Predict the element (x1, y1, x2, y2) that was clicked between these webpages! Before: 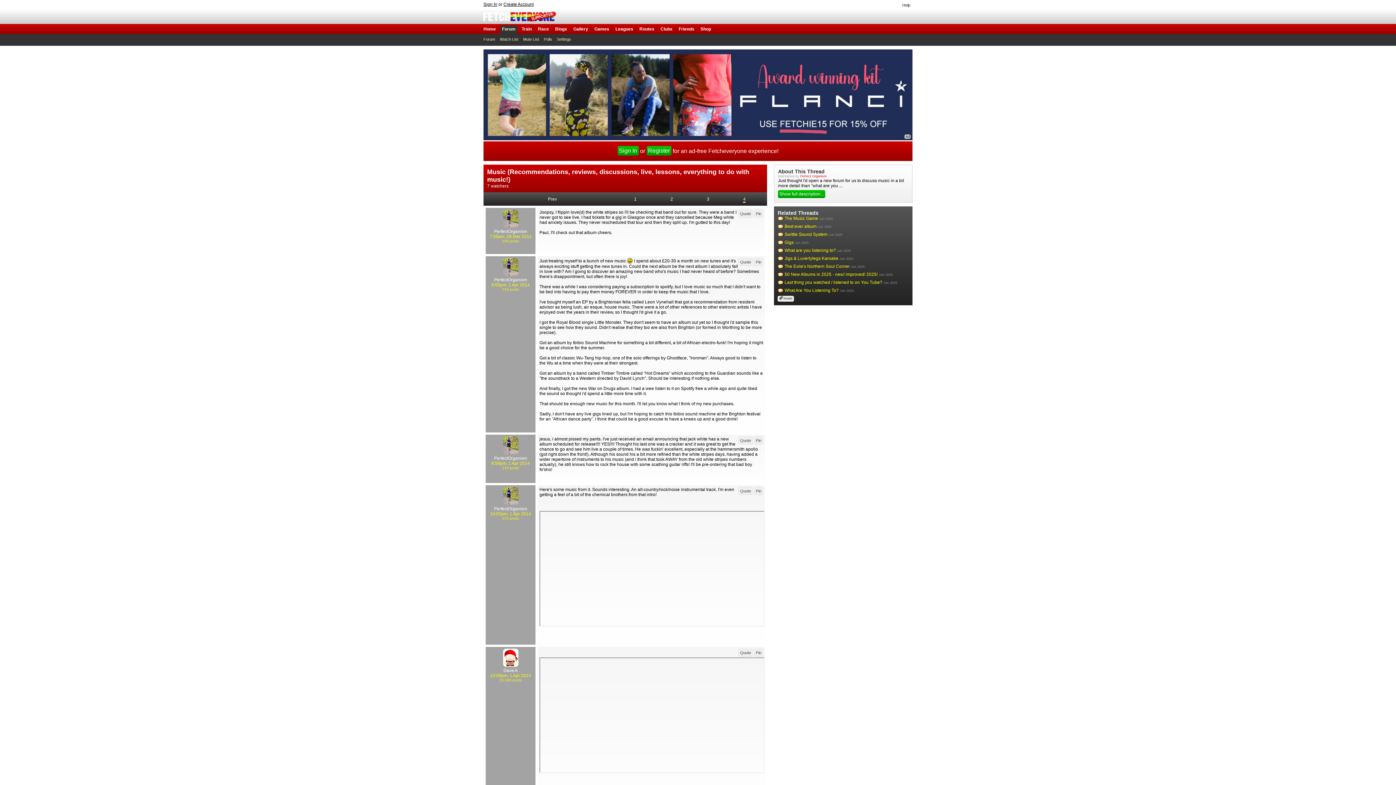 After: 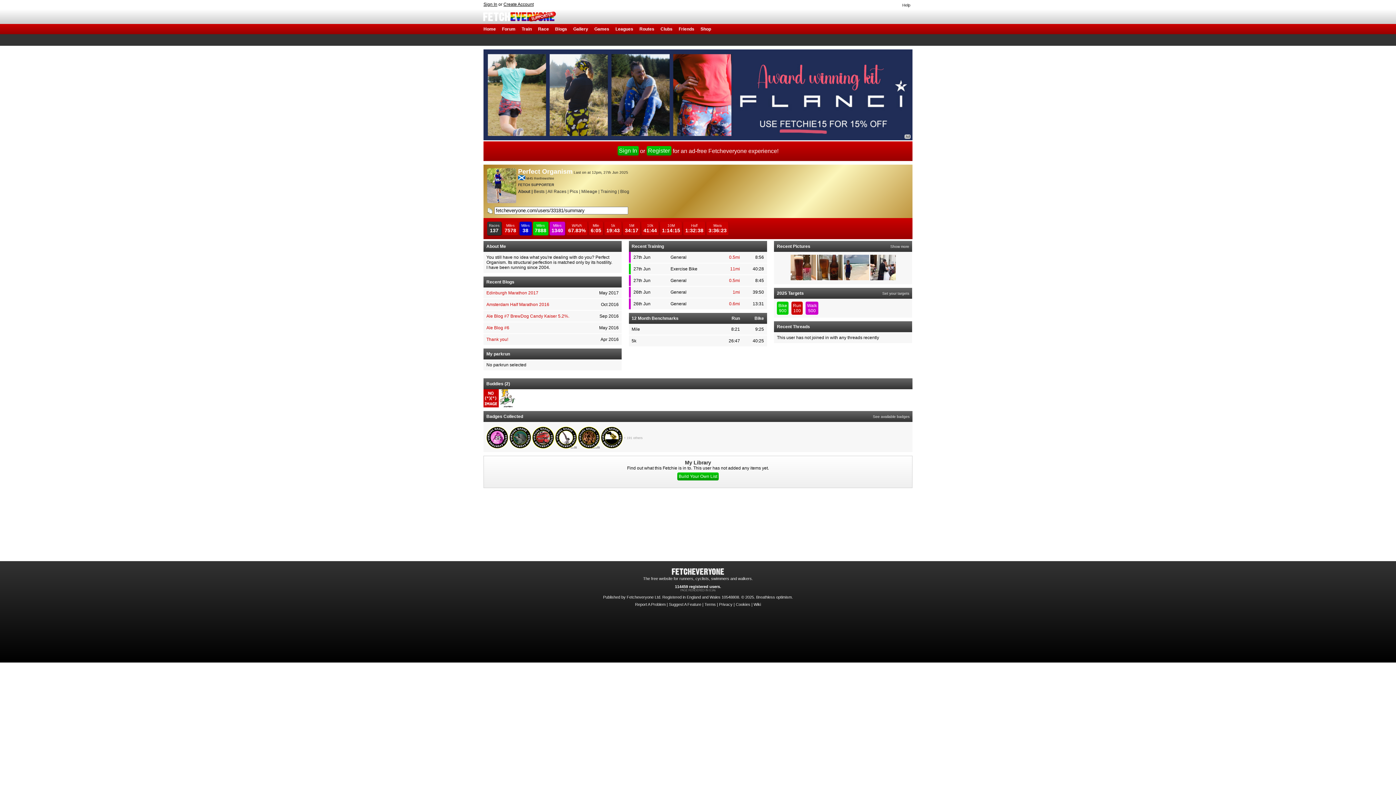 Action: bbox: (503, 272, 518, 277)